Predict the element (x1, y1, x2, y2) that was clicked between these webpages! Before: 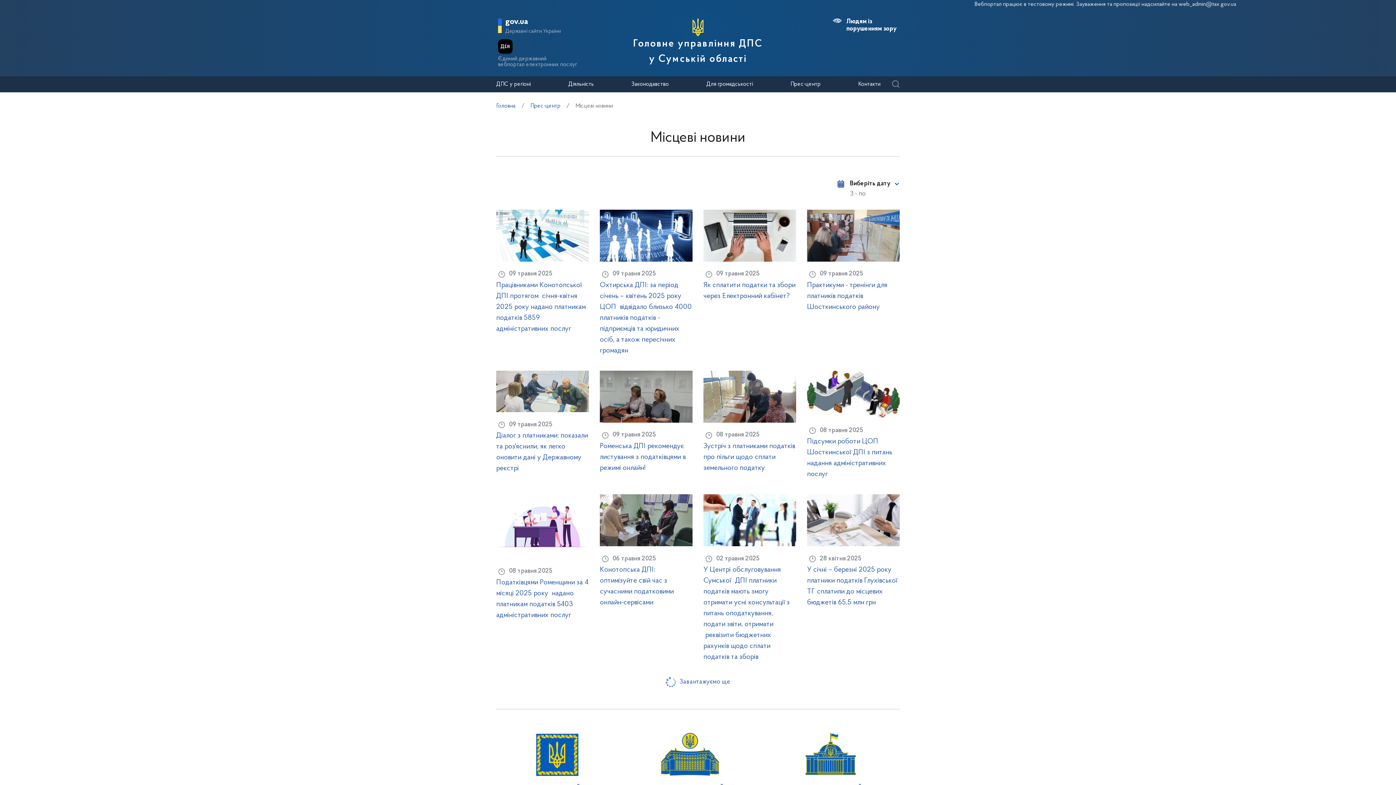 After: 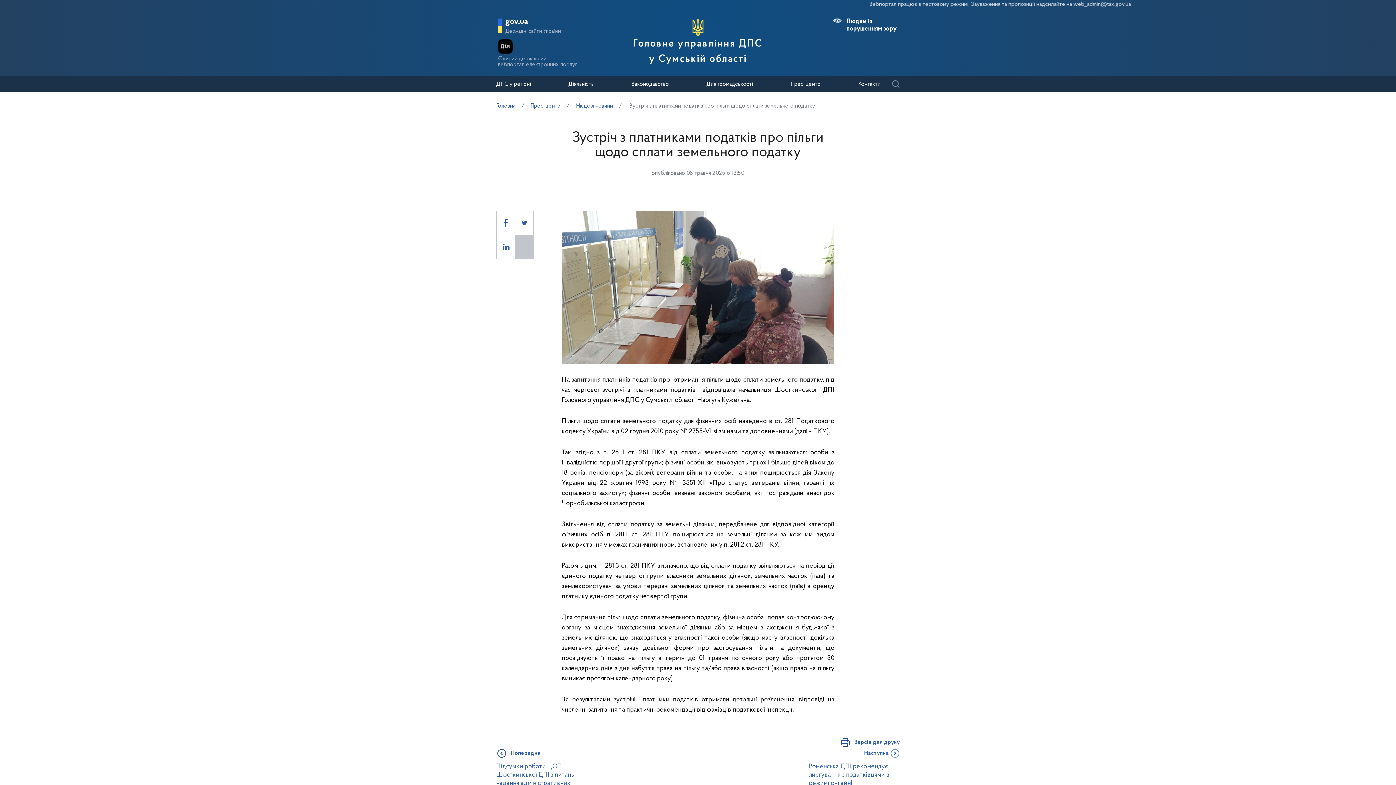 Action: bbox: (703, 440, 796, 473) label: Зустріч з платниками податків про пільги щодо сплати земельного податку